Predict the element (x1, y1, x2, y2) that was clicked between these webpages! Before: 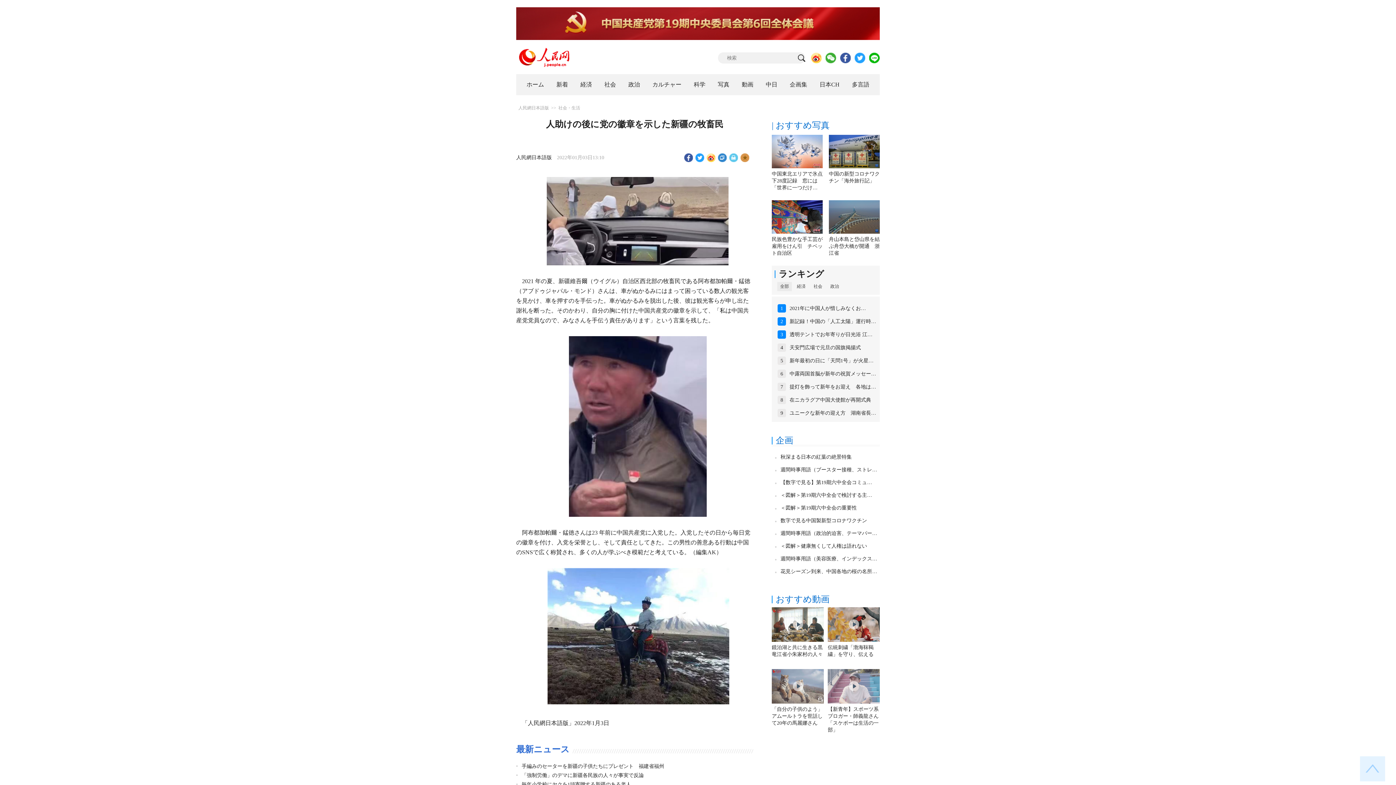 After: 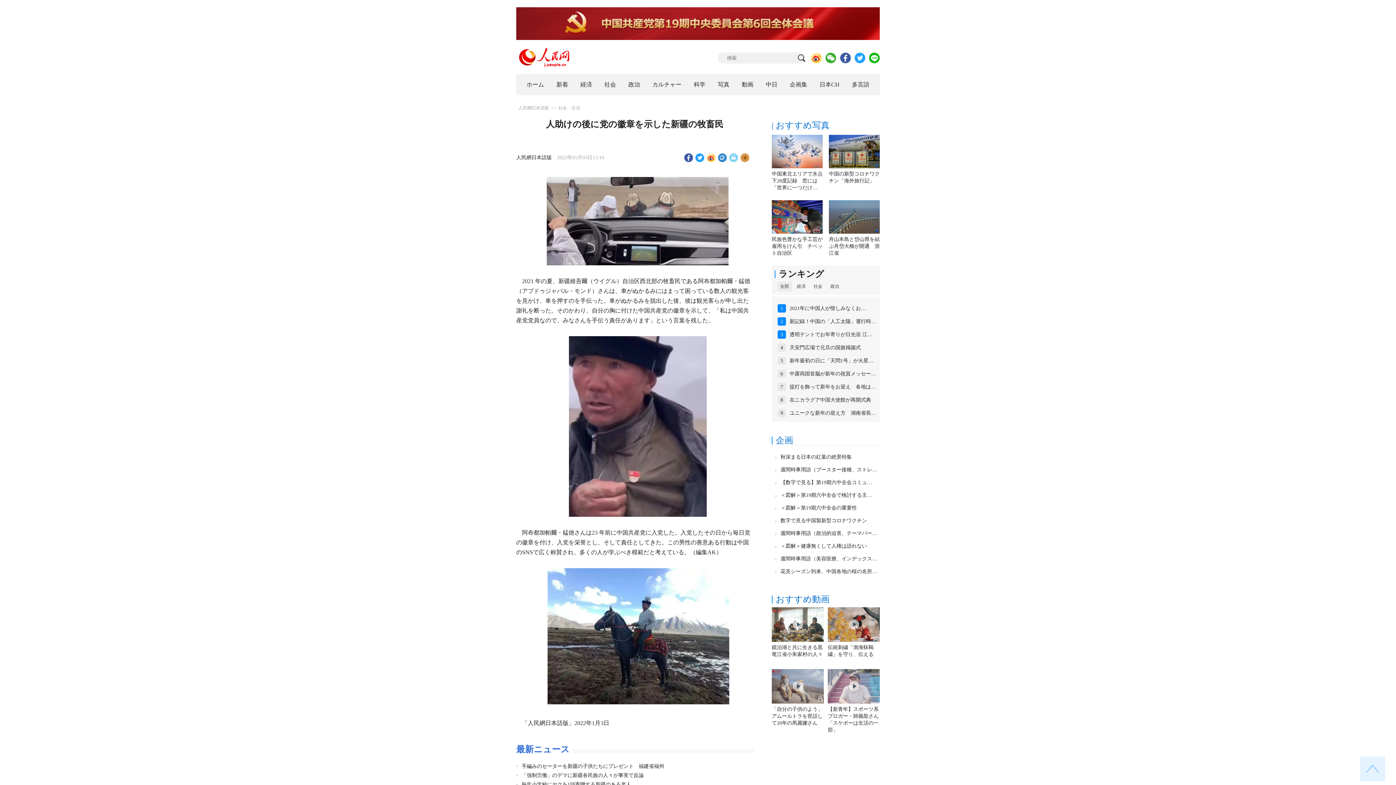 Action: bbox: (729, 153, 738, 162)